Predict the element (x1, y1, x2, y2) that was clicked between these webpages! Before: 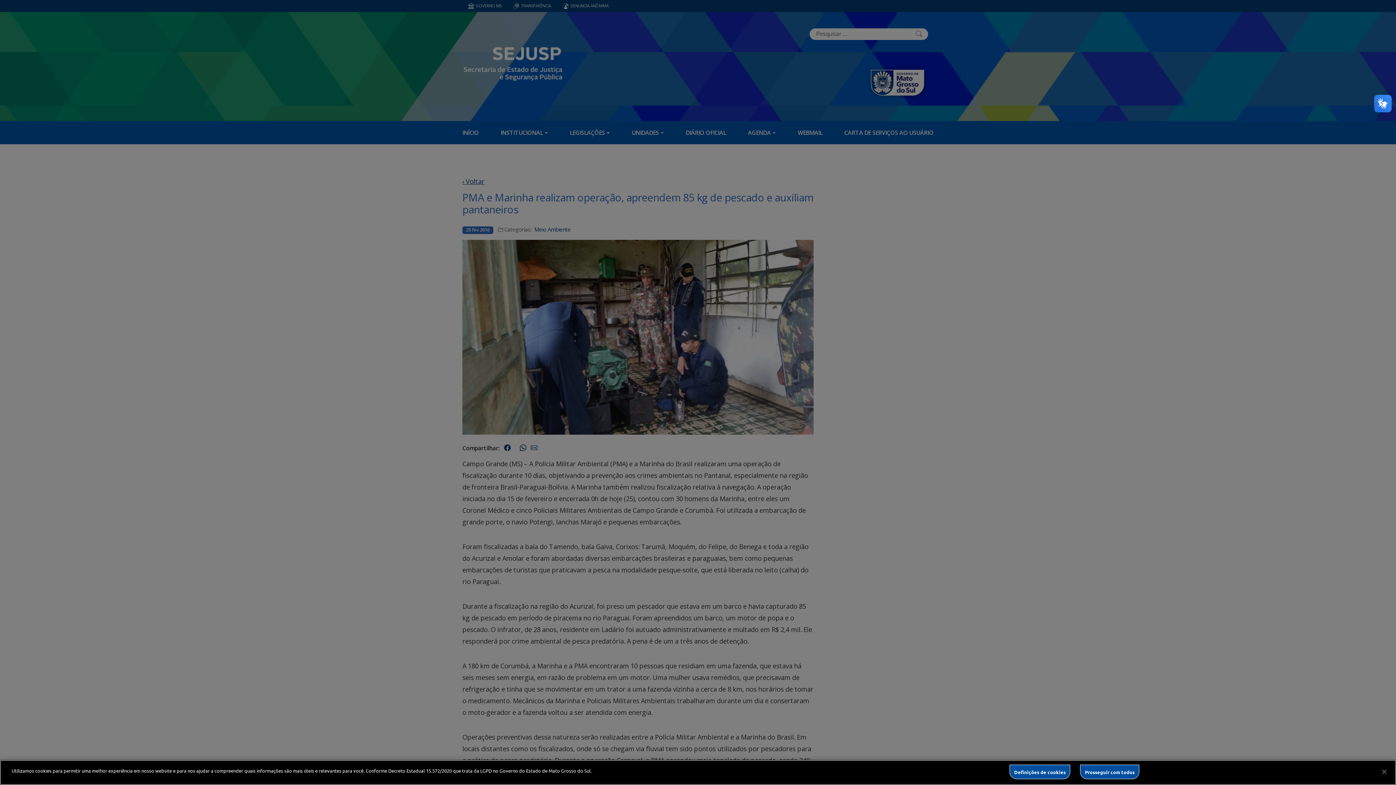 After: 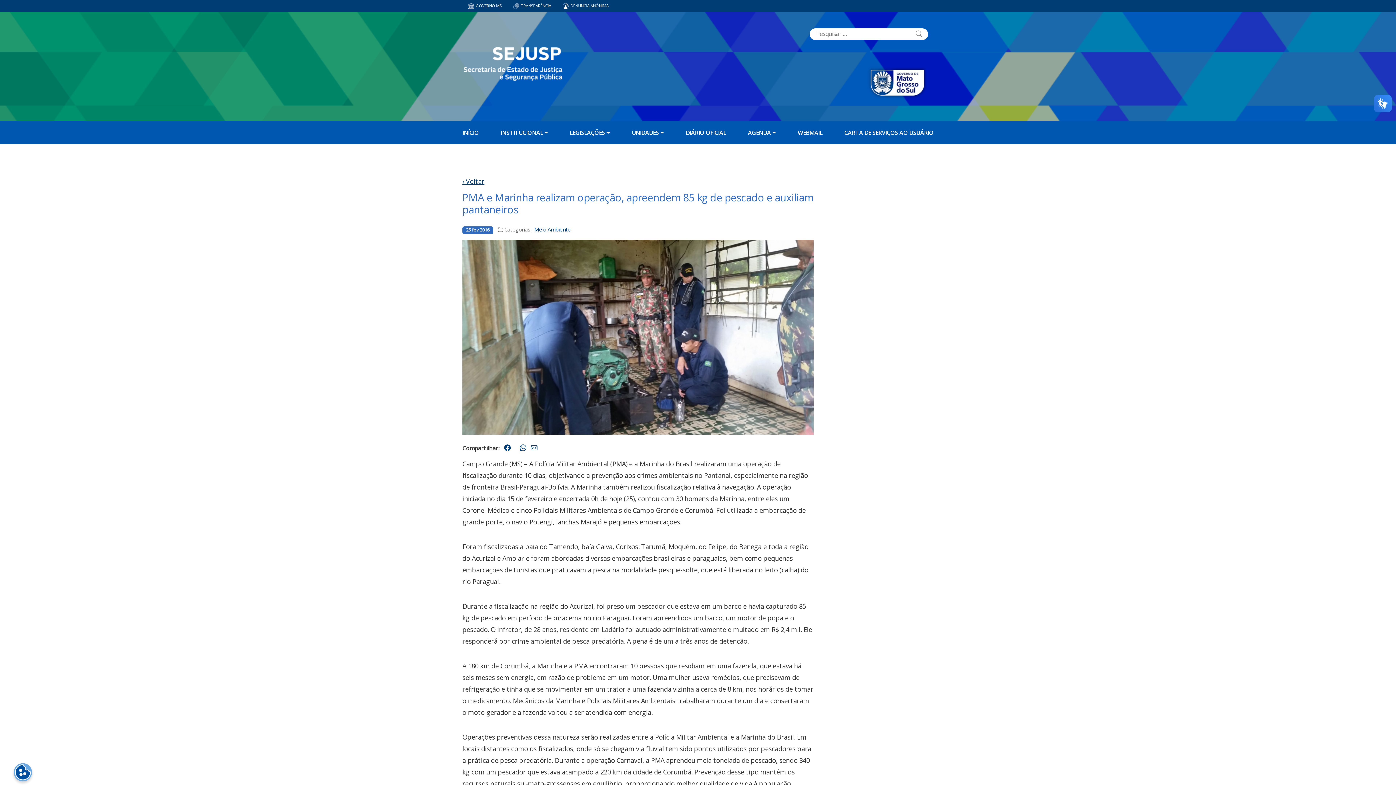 Action: label: Prosseguir com todos bbox: (1080, 765, 1139, 779)